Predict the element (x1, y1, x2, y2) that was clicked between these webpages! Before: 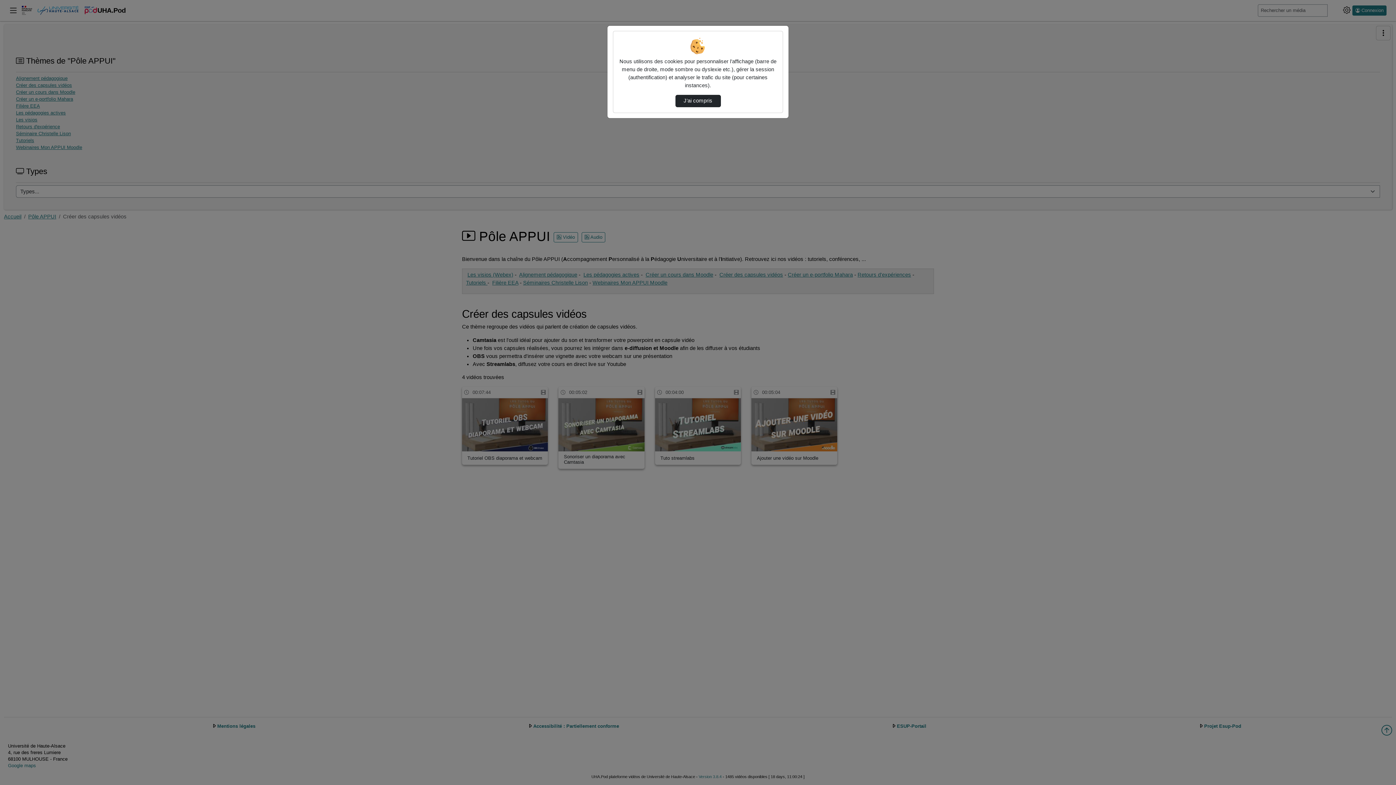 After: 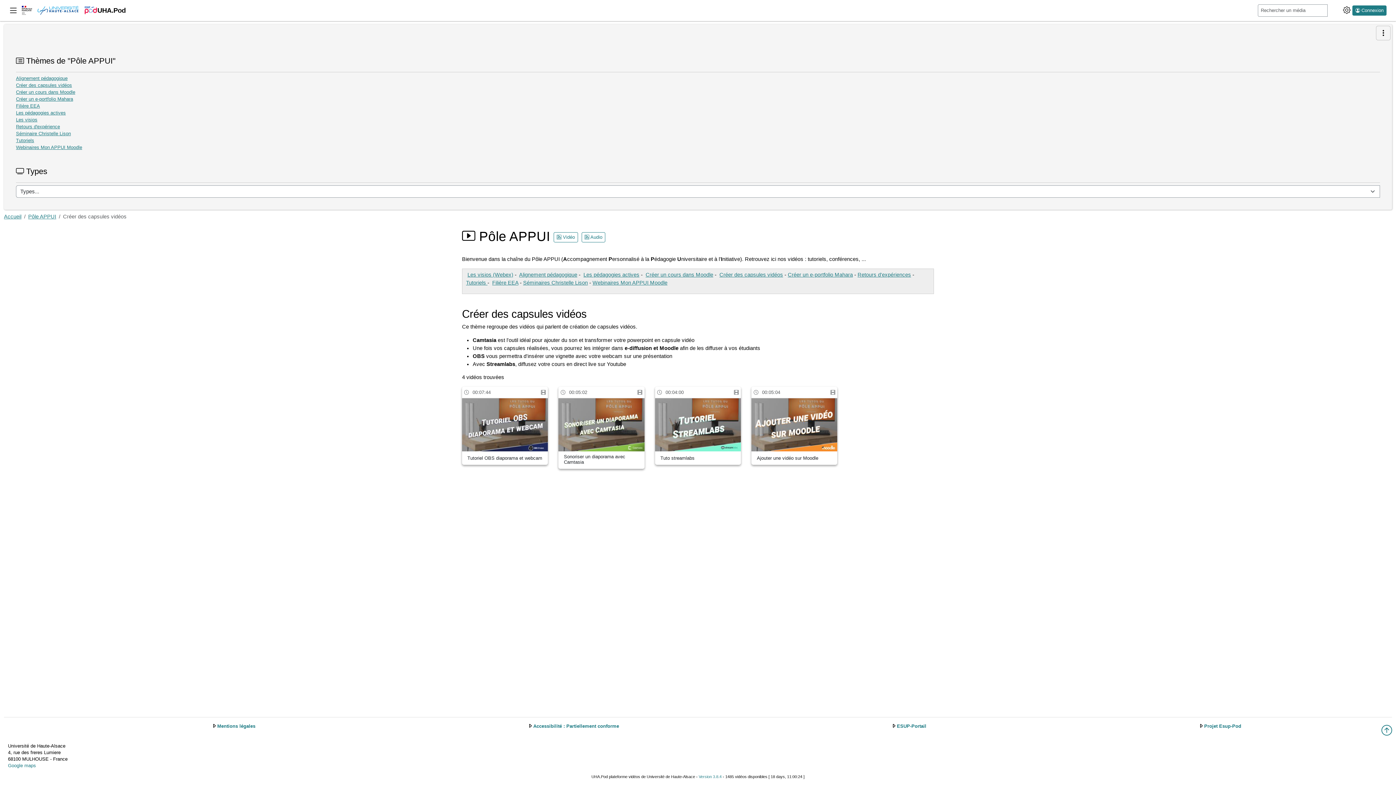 Action: bbox: (675, 94, 720, 107) label: J’ai compris